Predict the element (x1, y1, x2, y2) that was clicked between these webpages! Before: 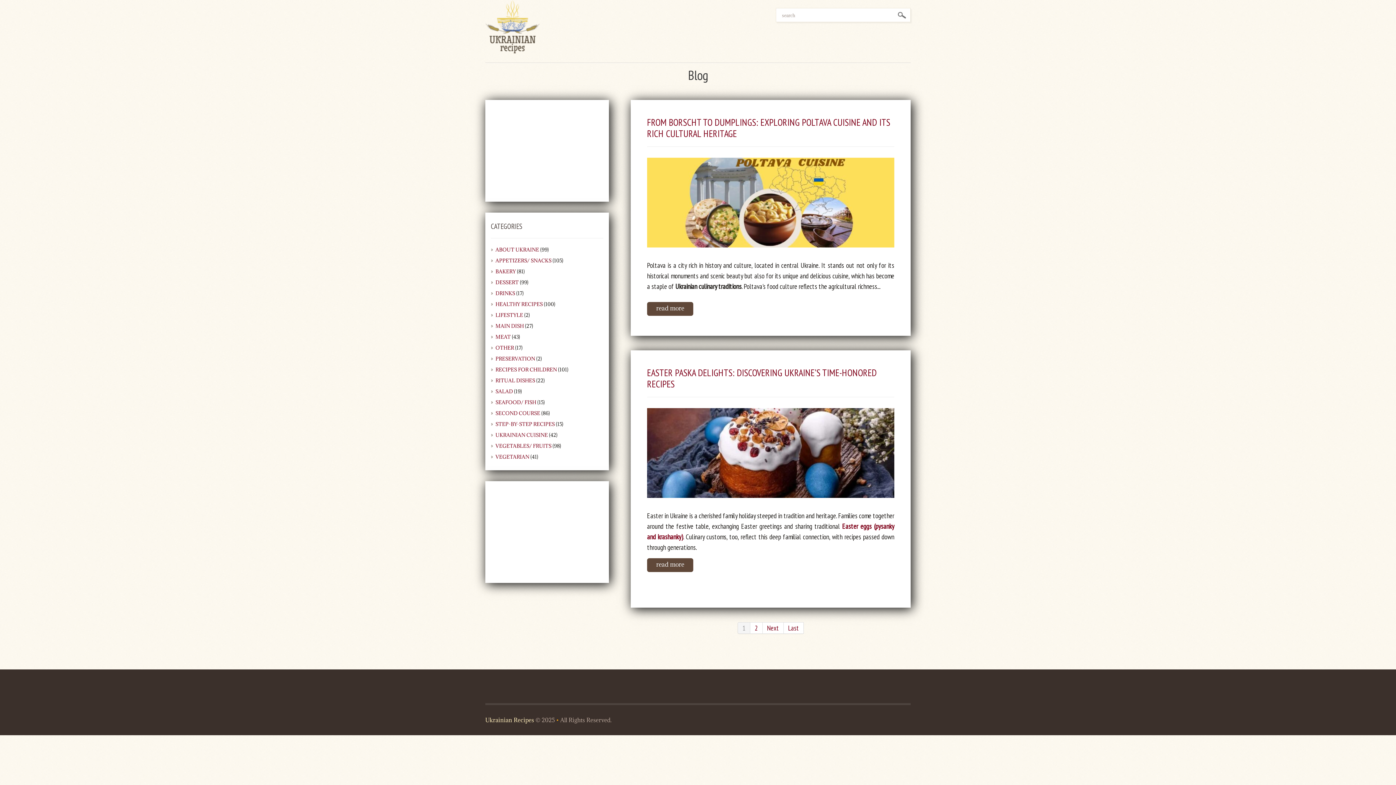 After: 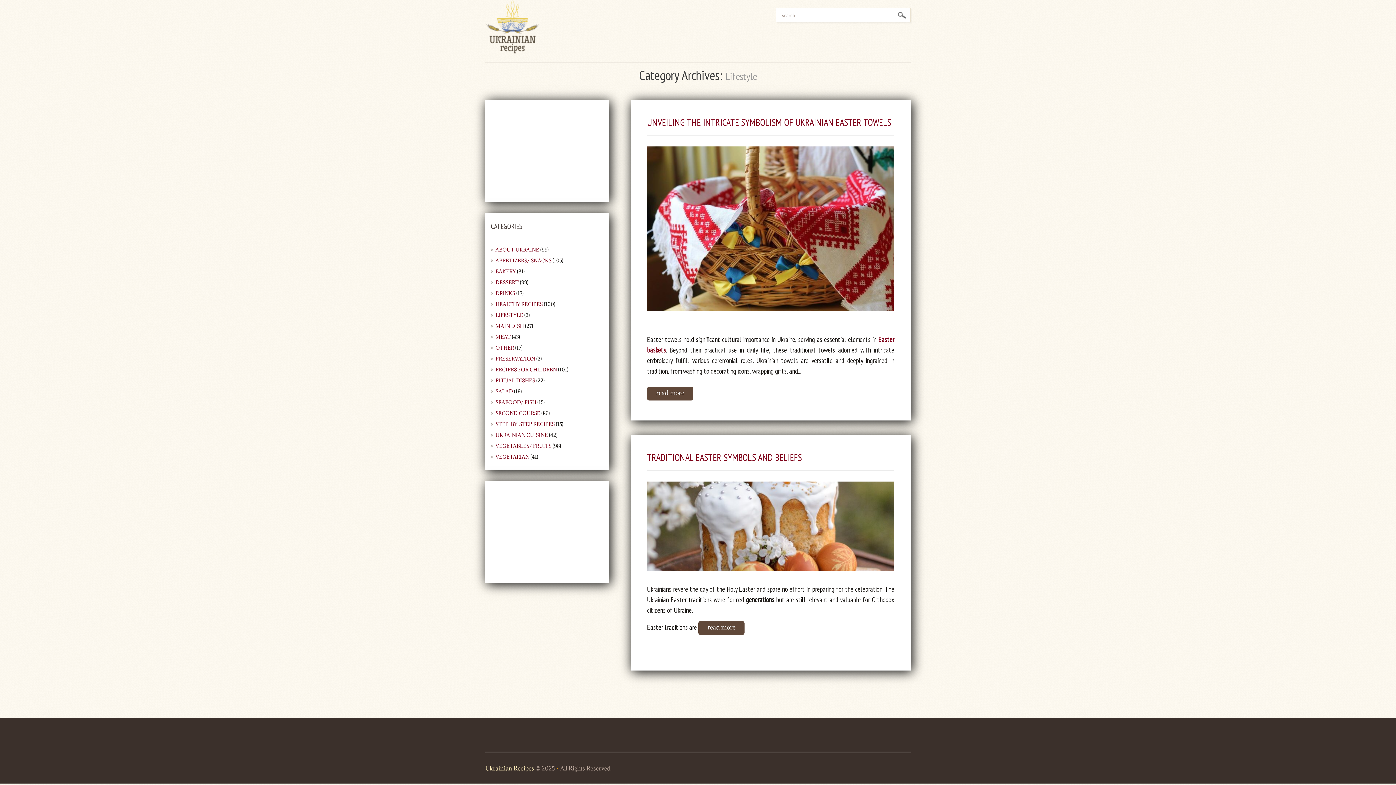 Action: label: LIFESTYLE bbox: (495, 312, 523, 318)